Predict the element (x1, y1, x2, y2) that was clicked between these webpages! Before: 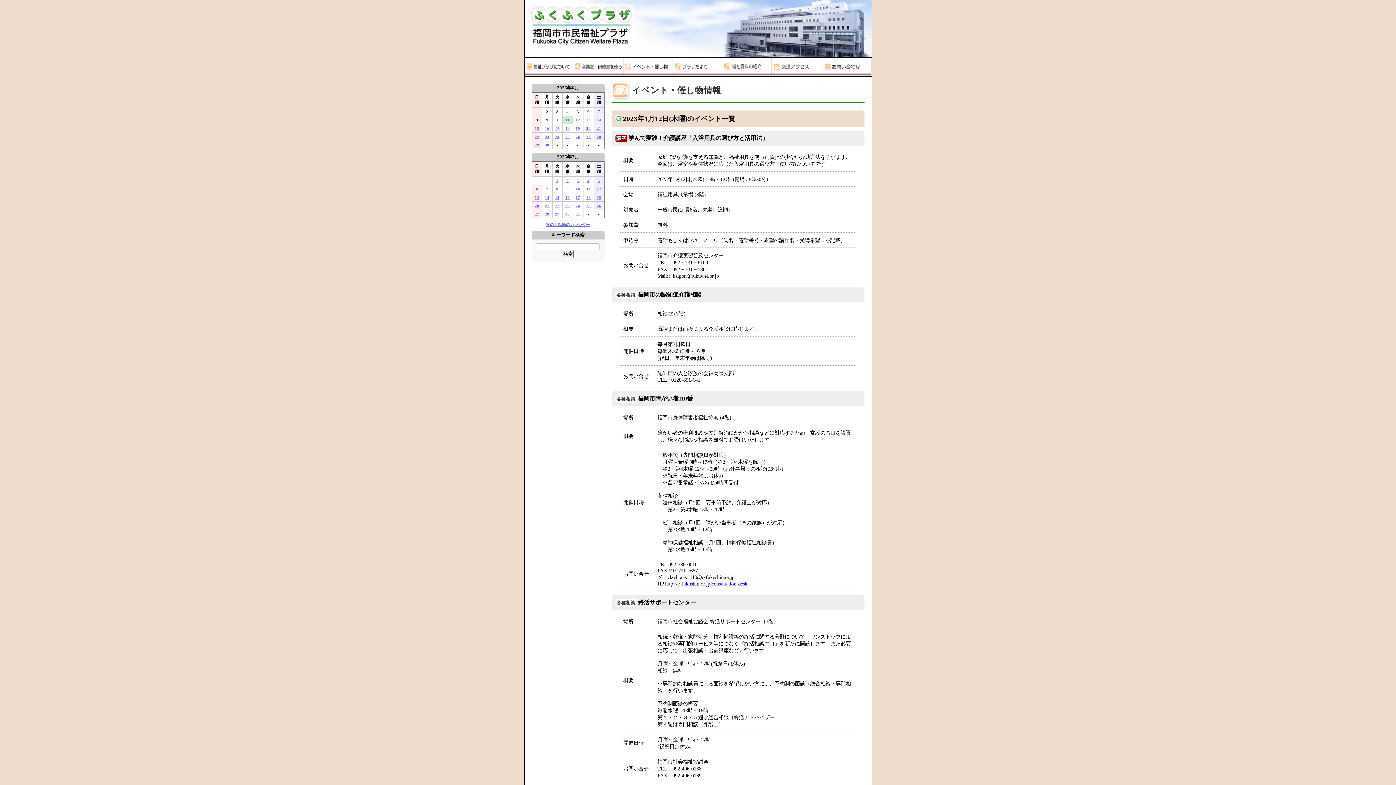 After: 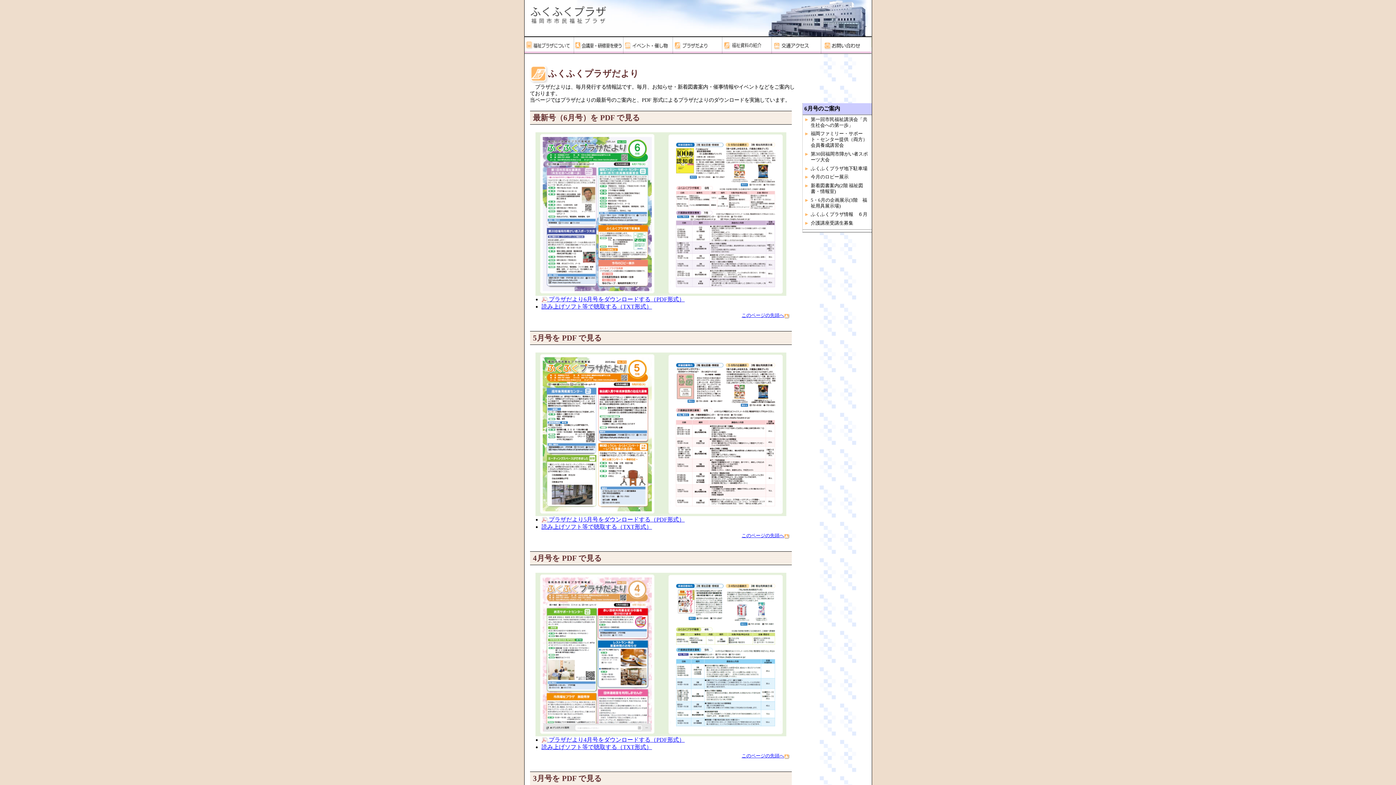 Action: bbox: (672, 69, 722, 76)